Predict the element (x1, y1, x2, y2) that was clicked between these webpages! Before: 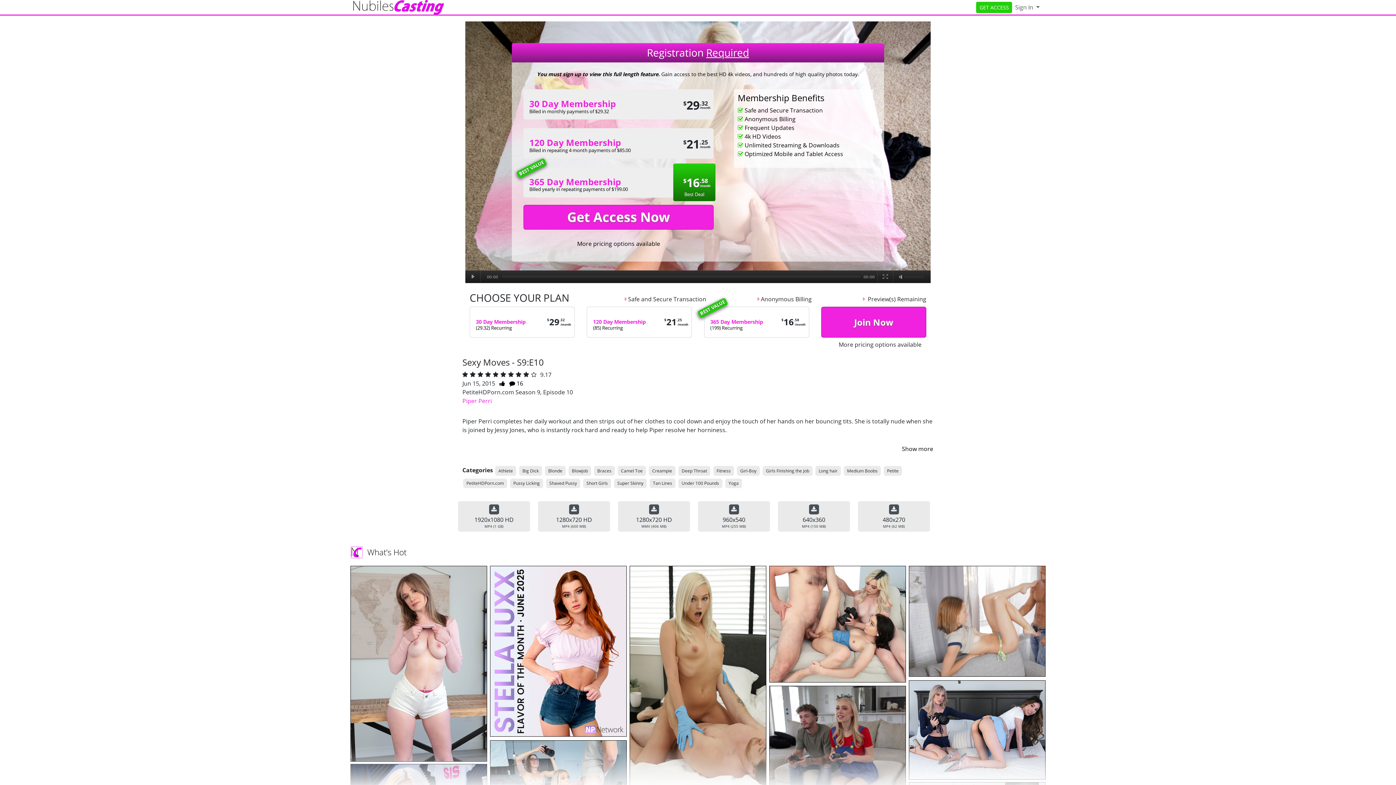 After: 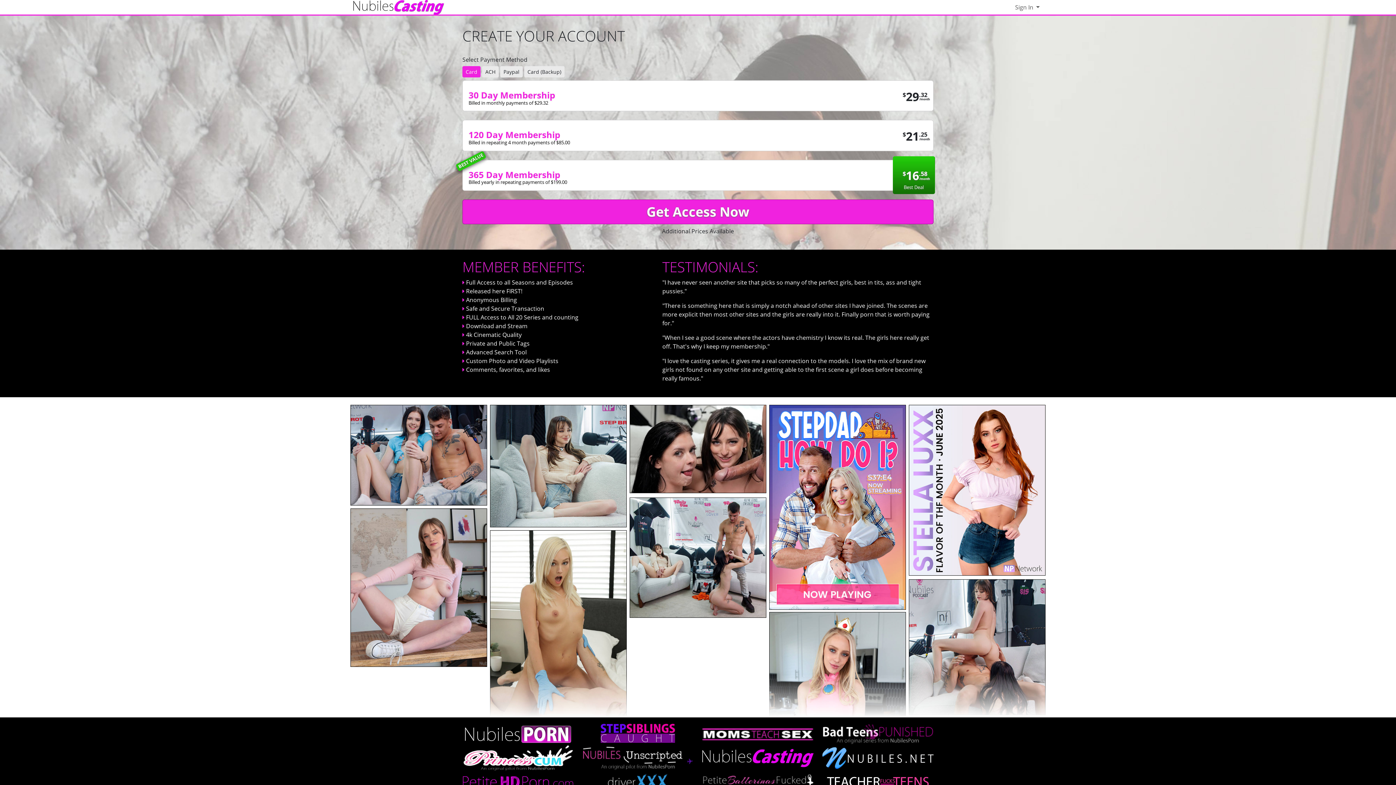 Action: label: Girls Finishing the Job bbox: (762, 466, 812, 475)